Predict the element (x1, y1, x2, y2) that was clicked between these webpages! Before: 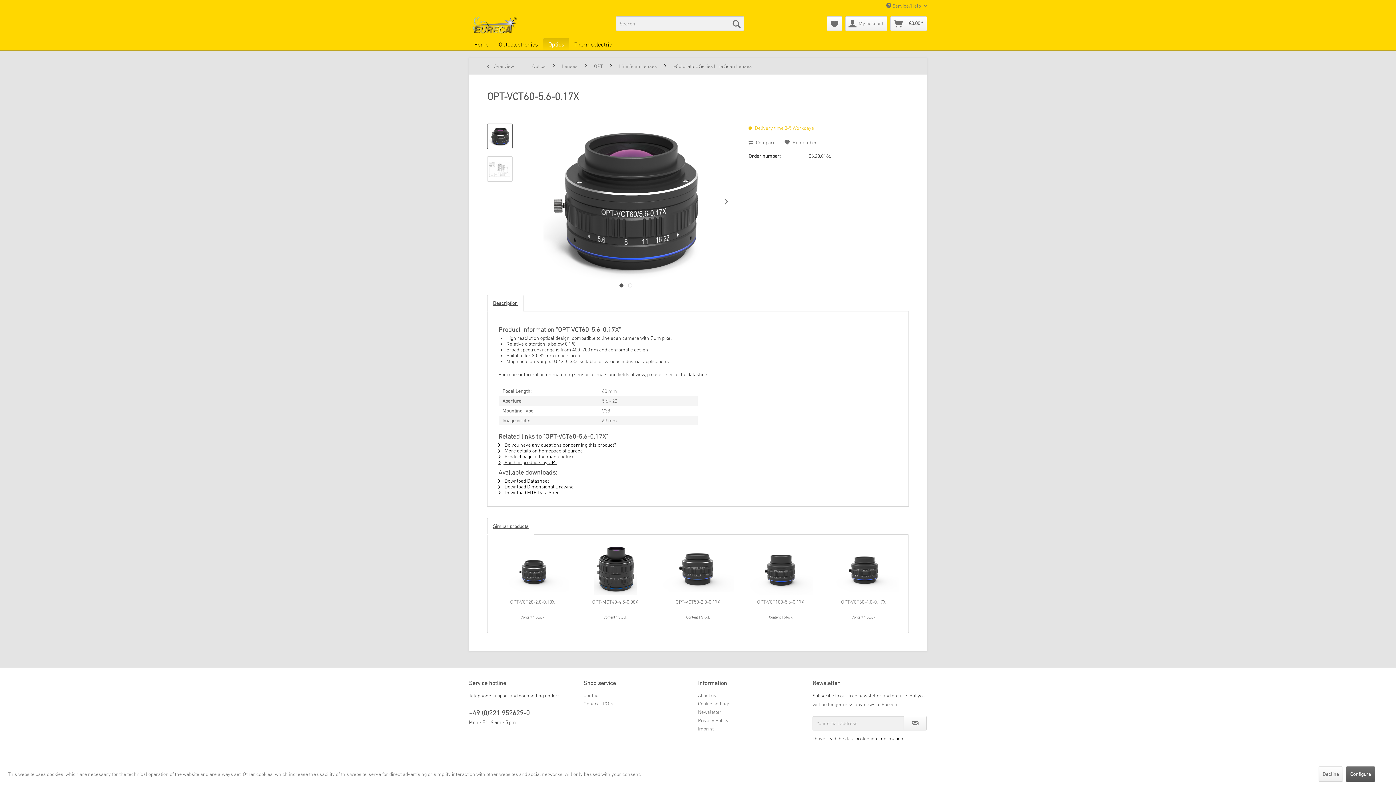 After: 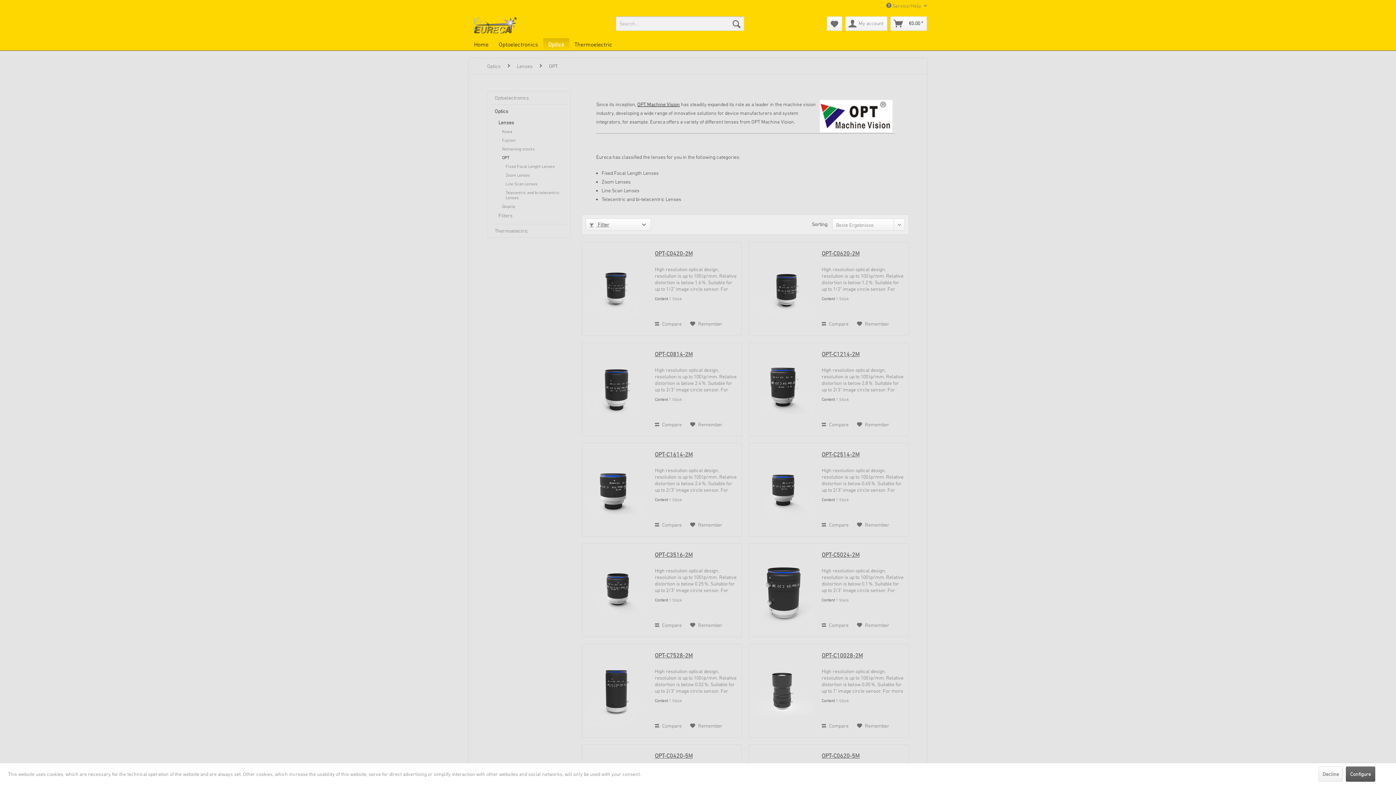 Action: label: OPT bbox: (590, 58, 606, 74)